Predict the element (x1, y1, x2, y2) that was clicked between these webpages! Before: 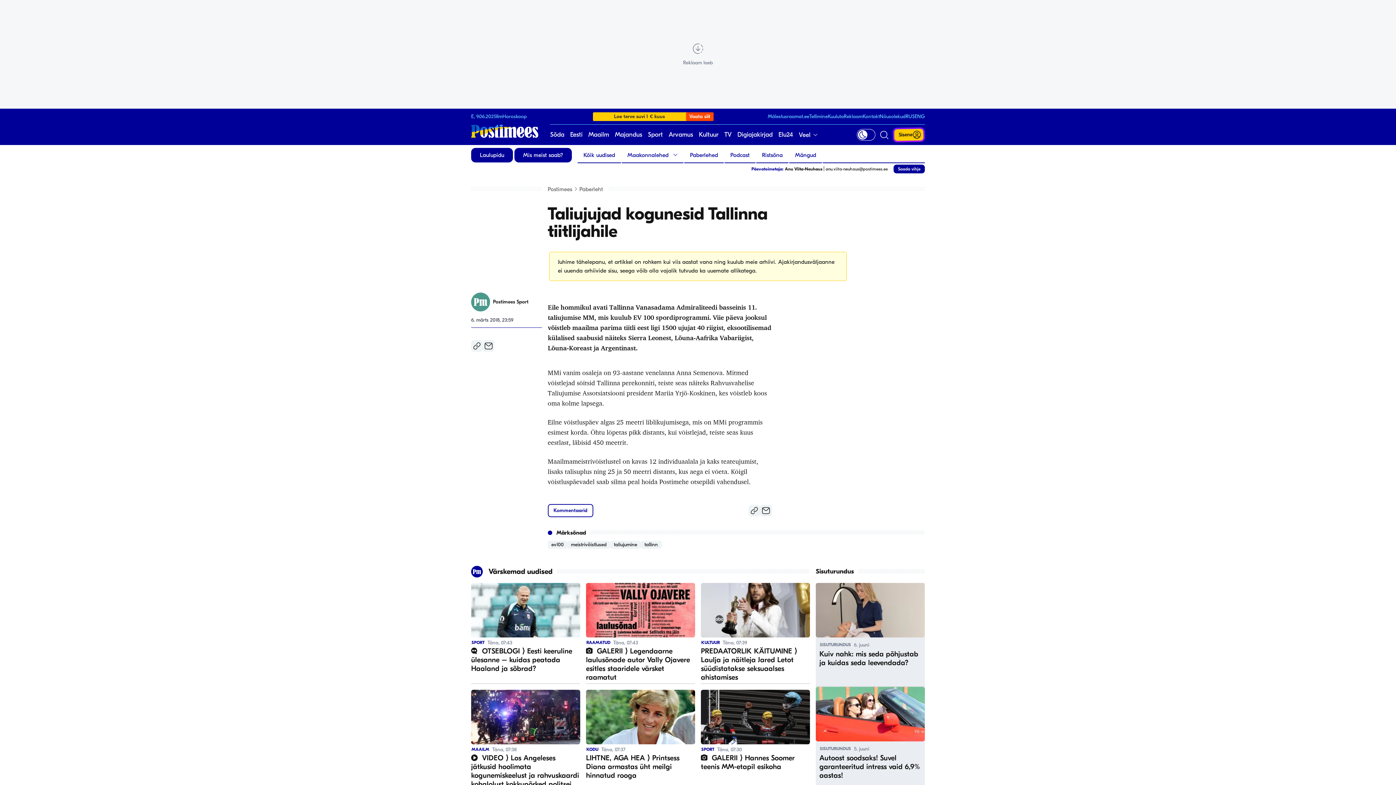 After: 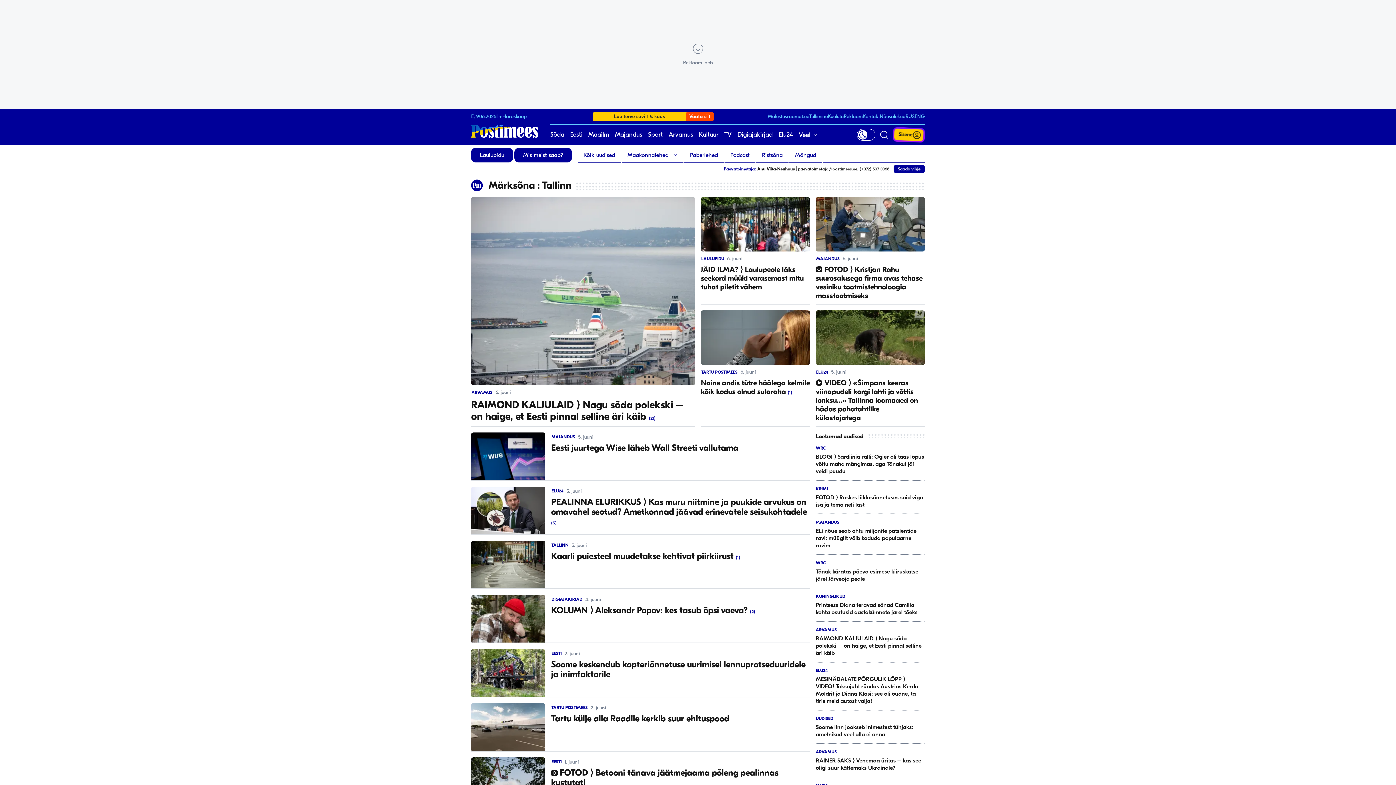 Action: label: tallinn bbox: (644, 541, 658, 548)